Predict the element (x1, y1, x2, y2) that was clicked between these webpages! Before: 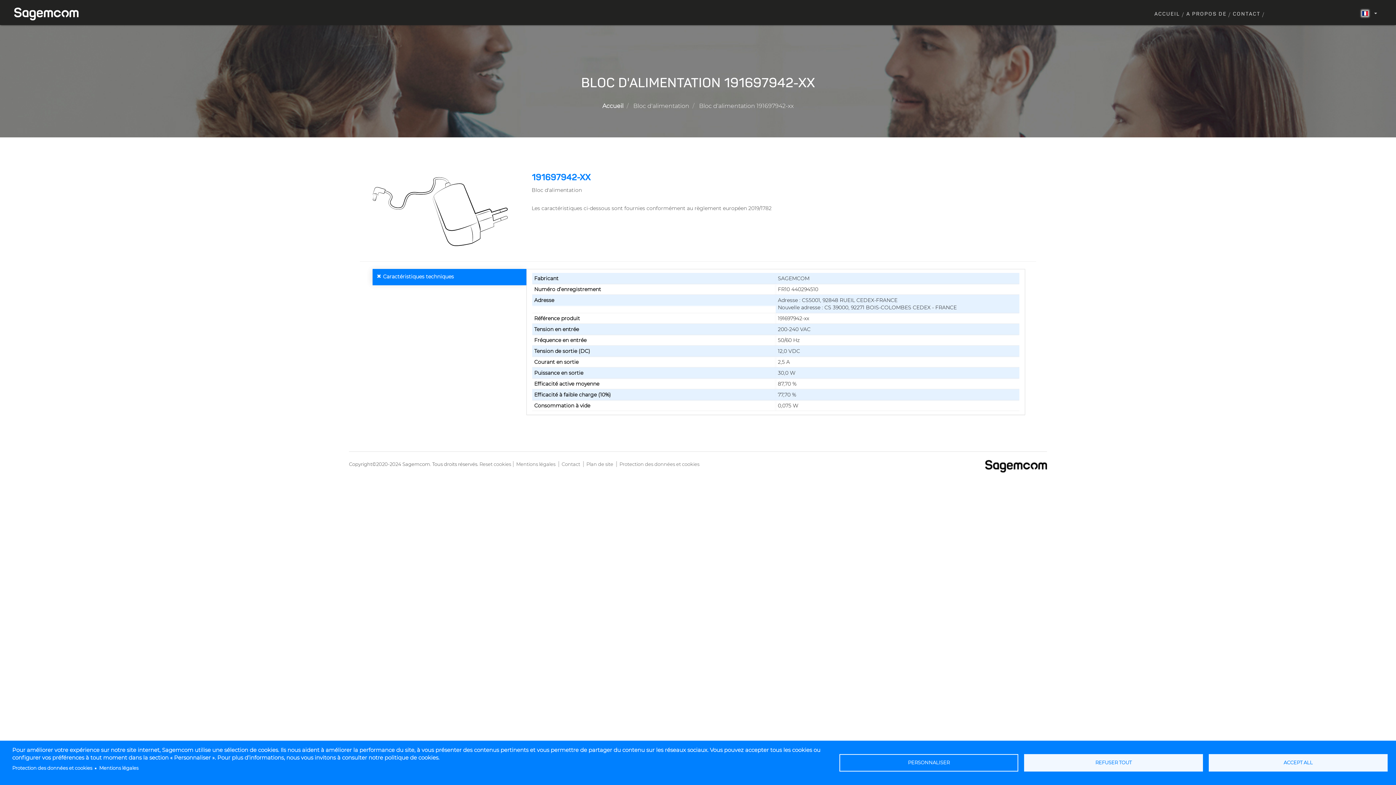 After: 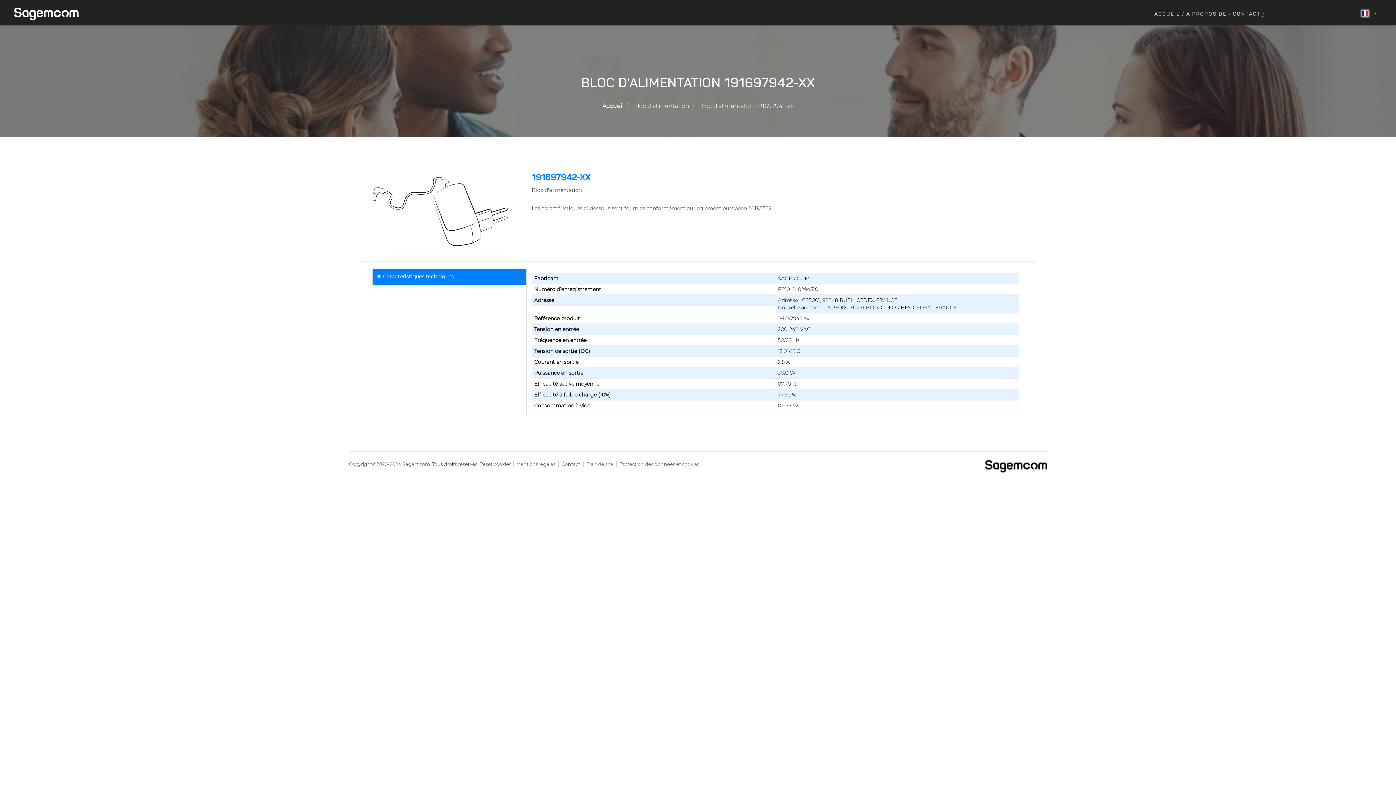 Action: bbox: (1024, 754, 1203, 771) label: REFUSER TOUT